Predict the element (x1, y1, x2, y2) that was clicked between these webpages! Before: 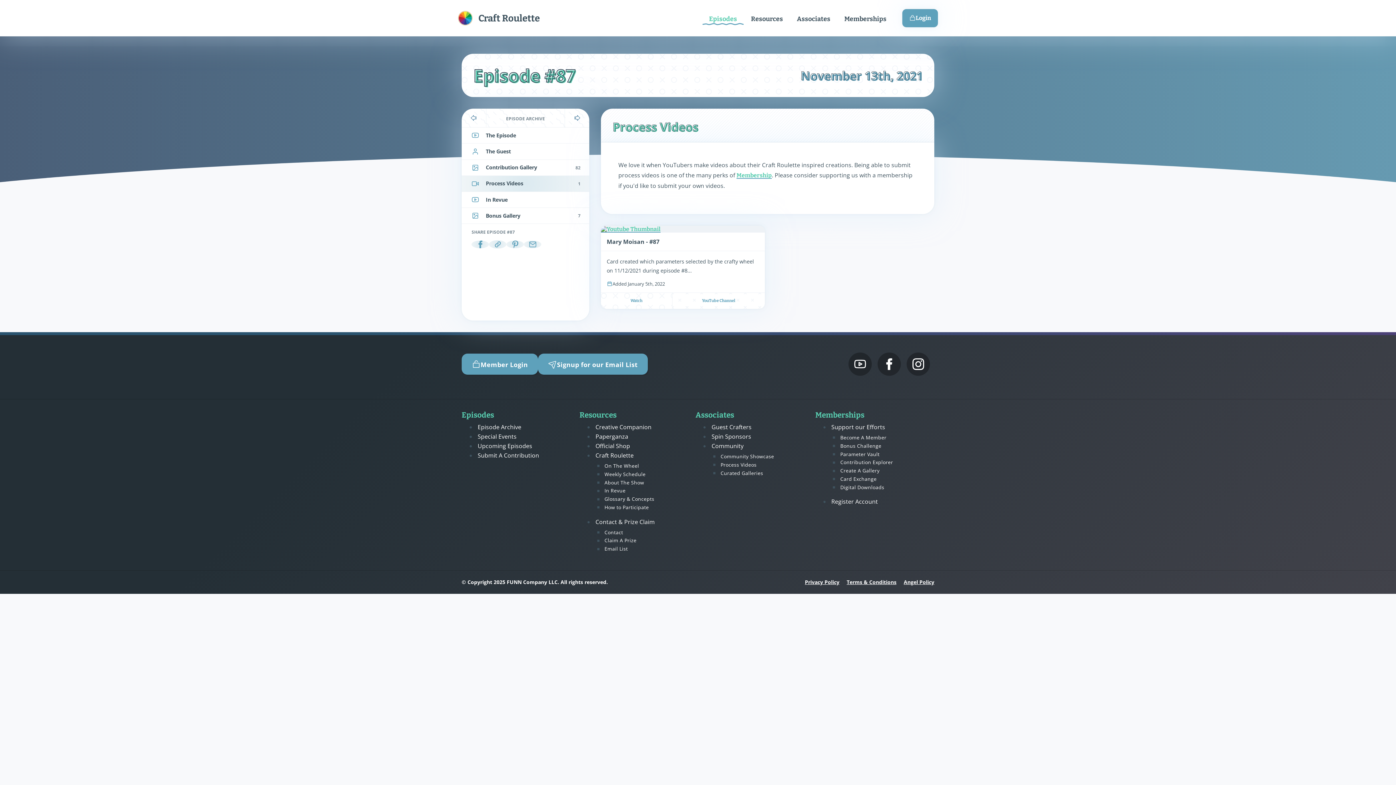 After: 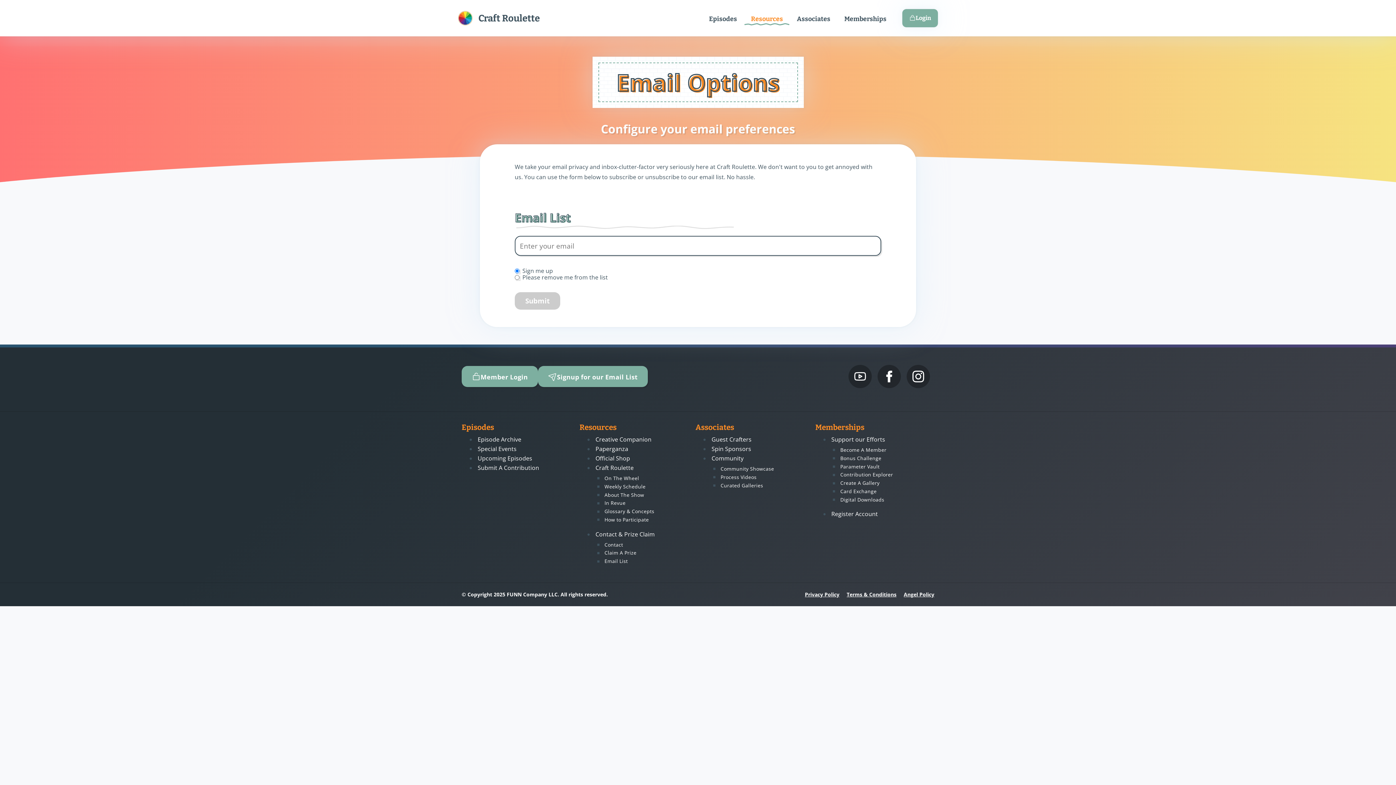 Action: bbox: (538, 353, 648, 374) label: Signup for our Email List